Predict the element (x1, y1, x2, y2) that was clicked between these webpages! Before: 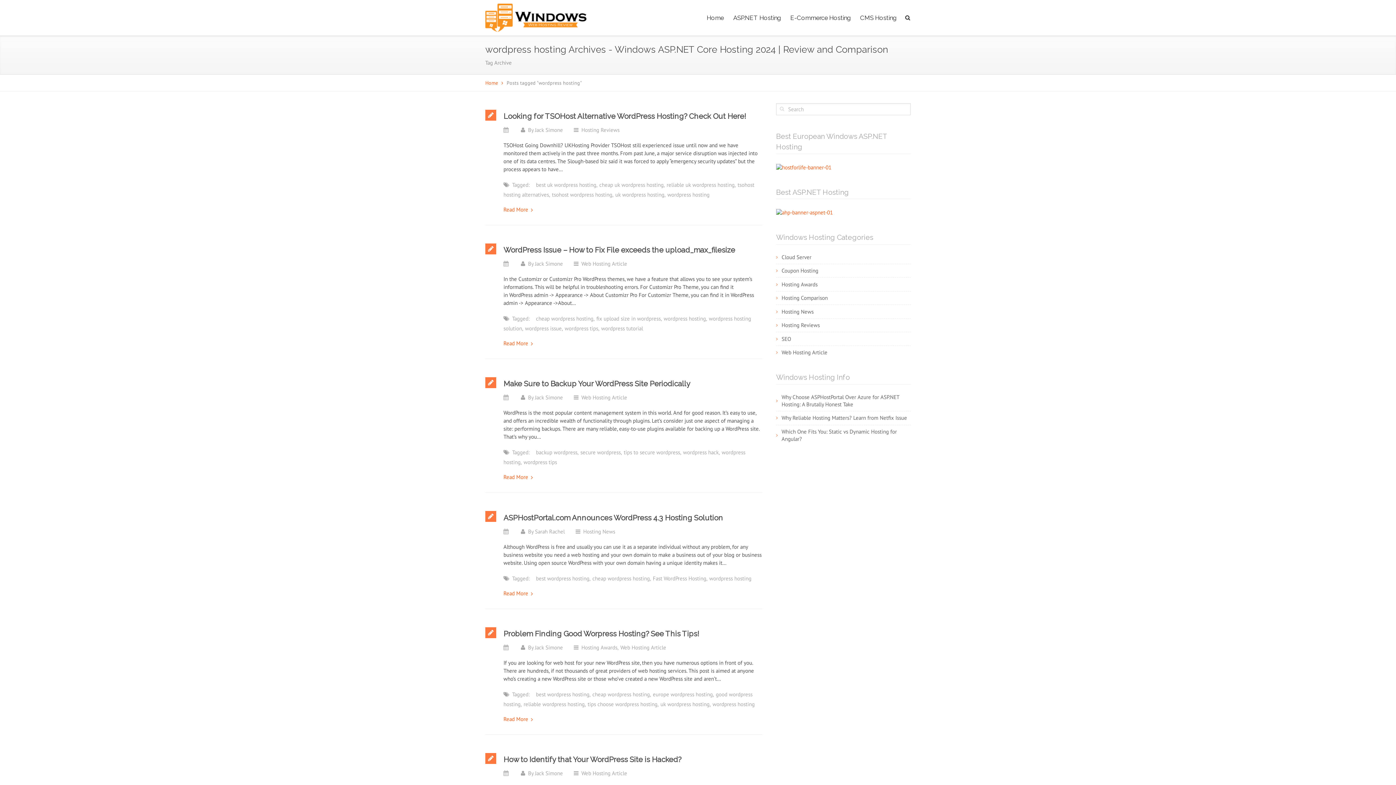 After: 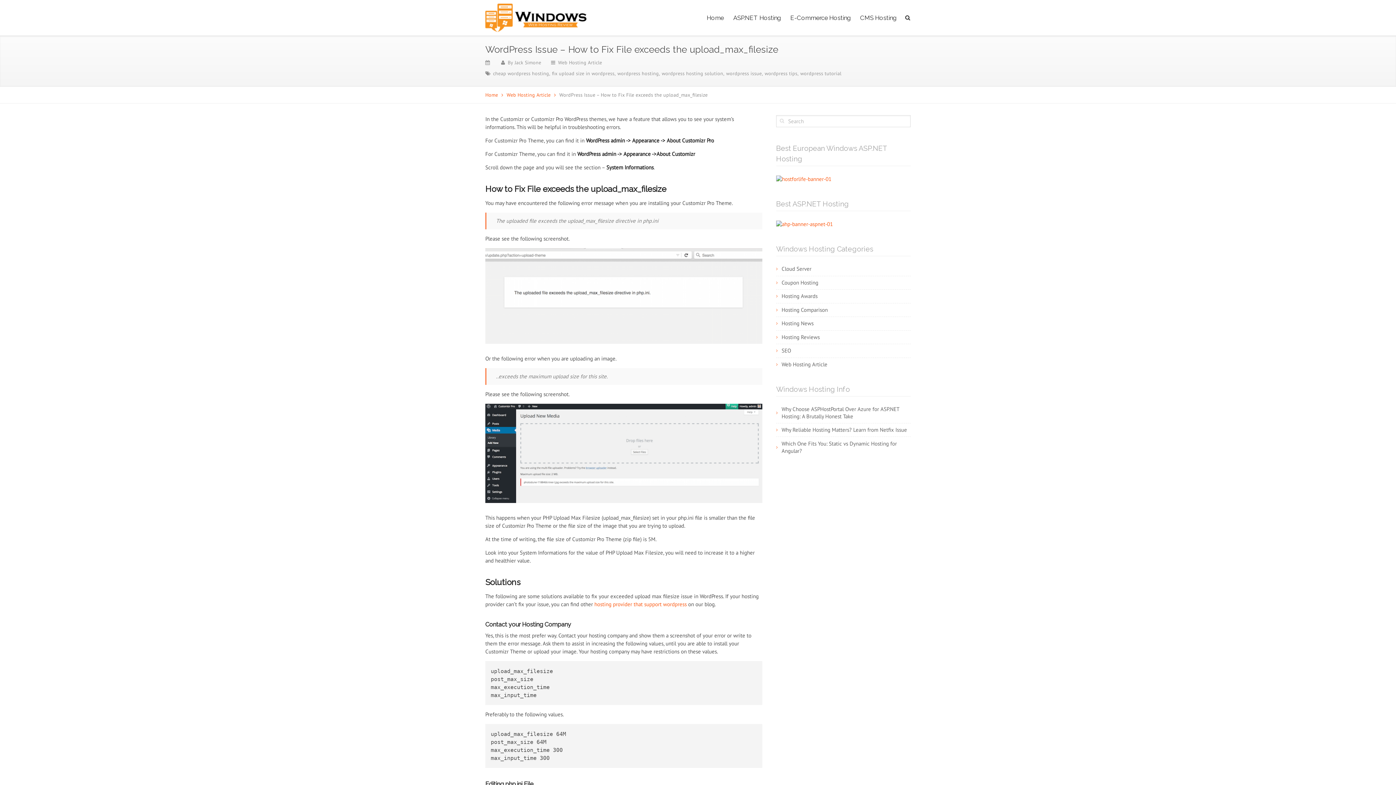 Action: bbox: (503, 340, 532, 347) label: Read More